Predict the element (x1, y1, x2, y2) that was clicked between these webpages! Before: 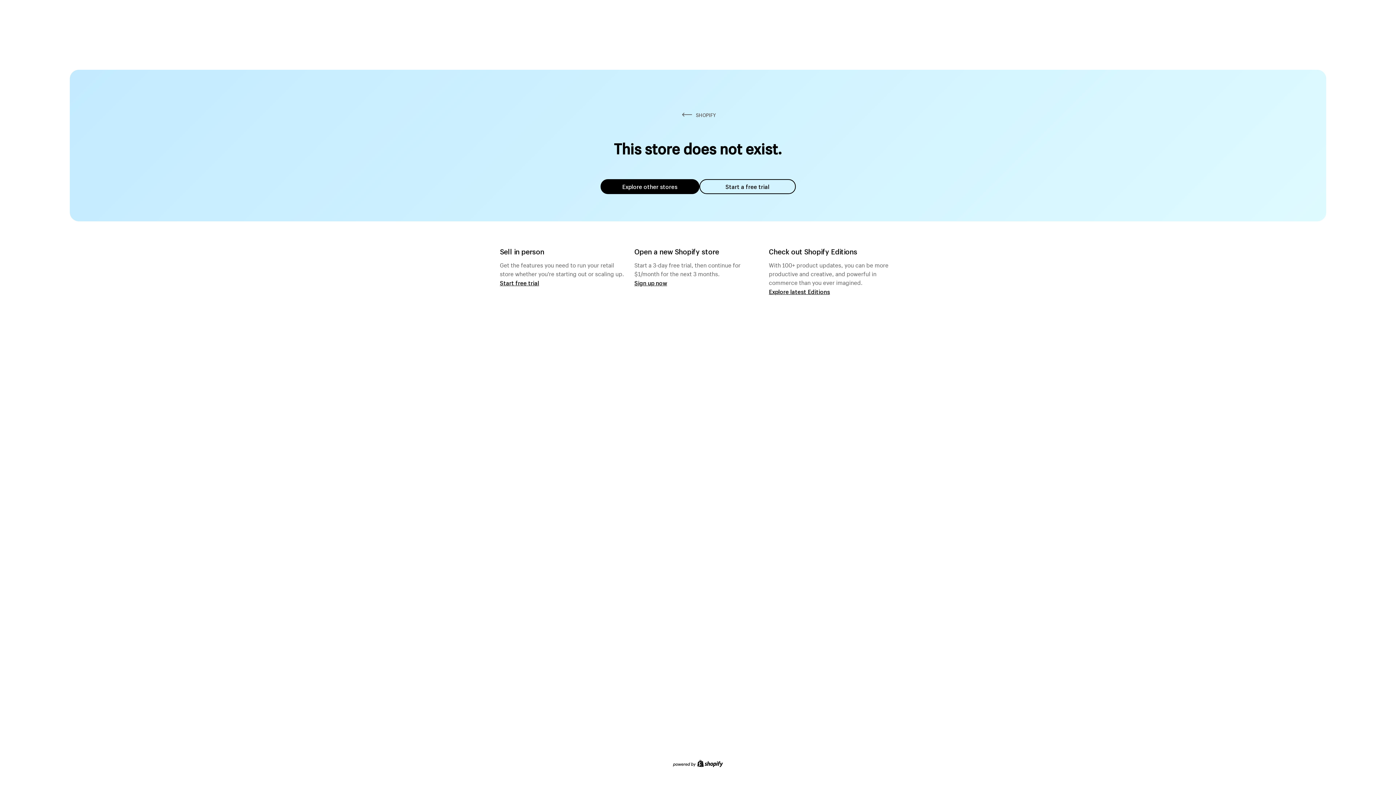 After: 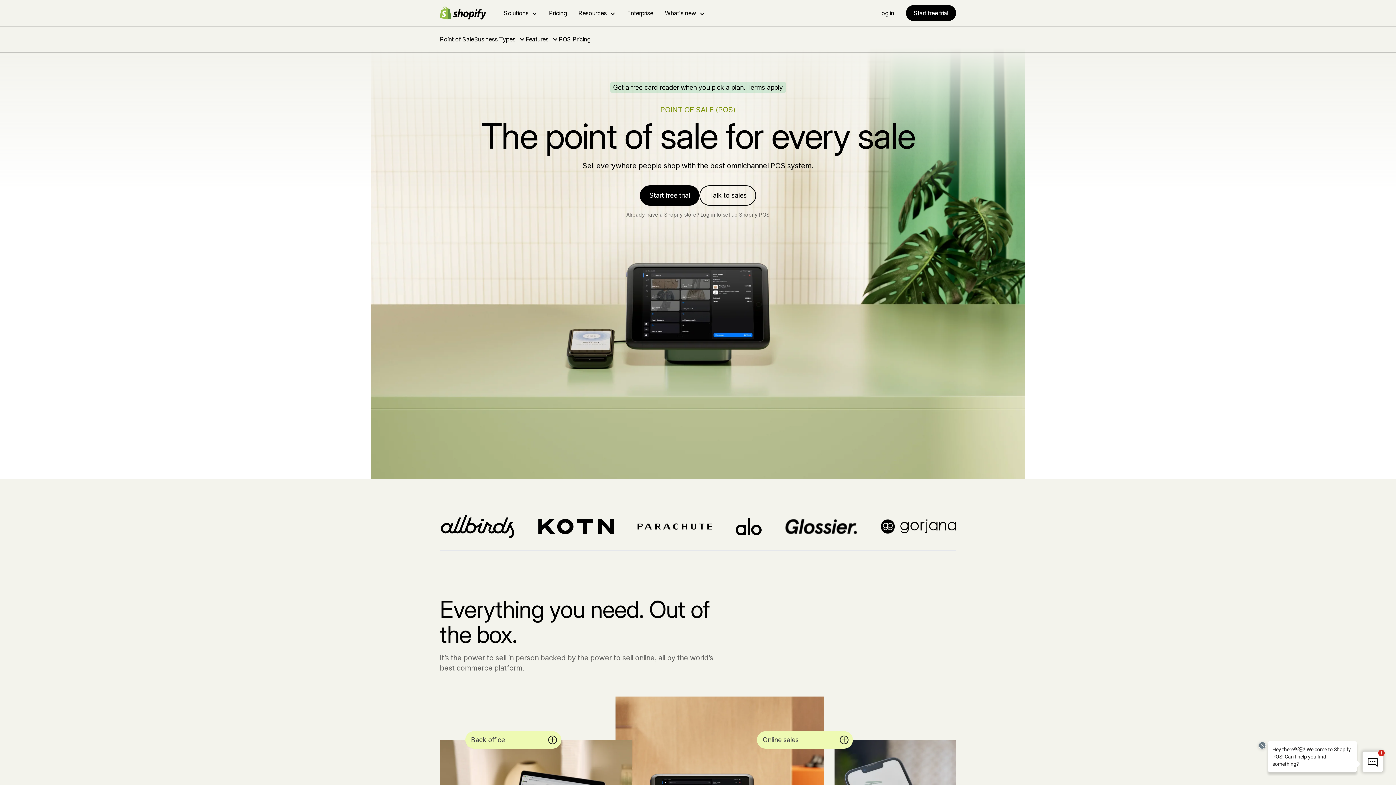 Action: label: Start free trial bbox: (500, 279, 539, 286)